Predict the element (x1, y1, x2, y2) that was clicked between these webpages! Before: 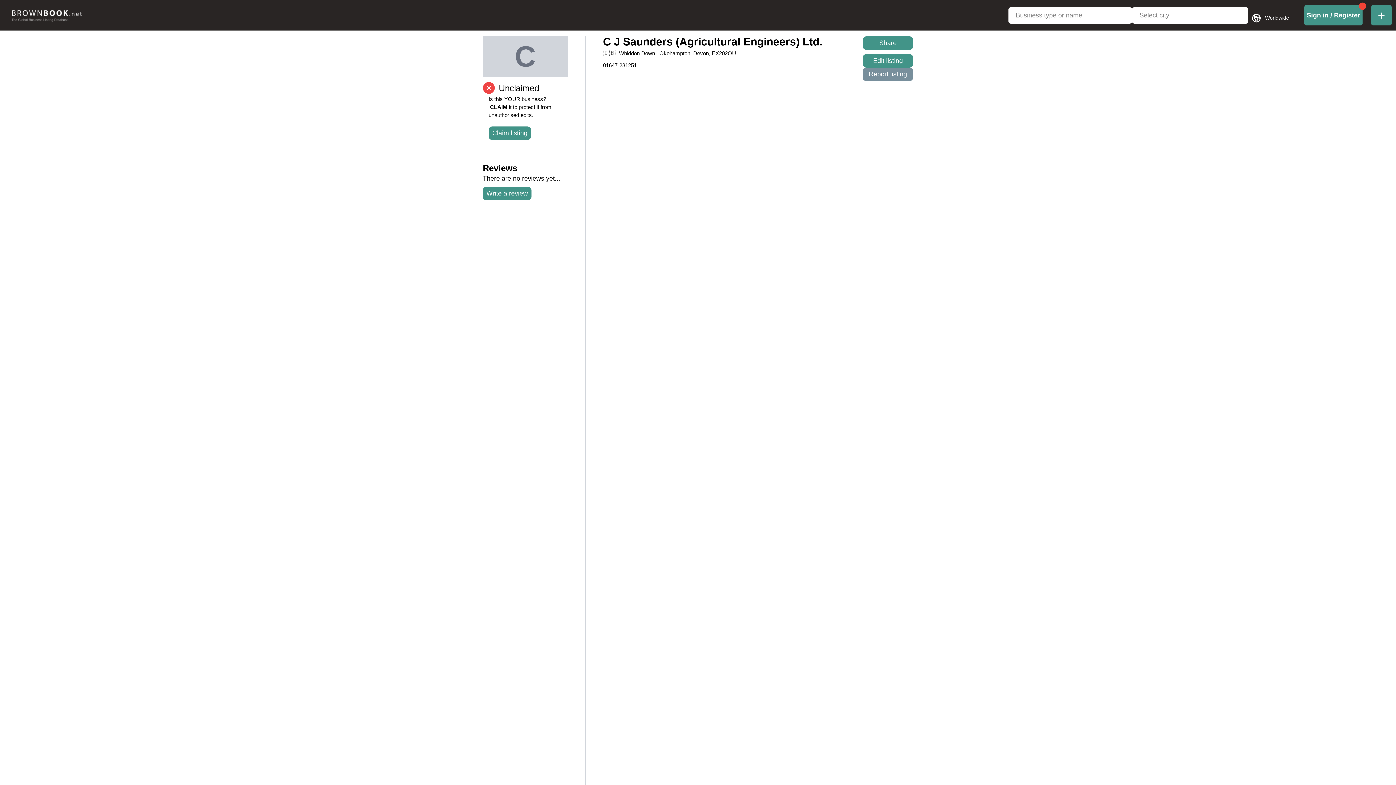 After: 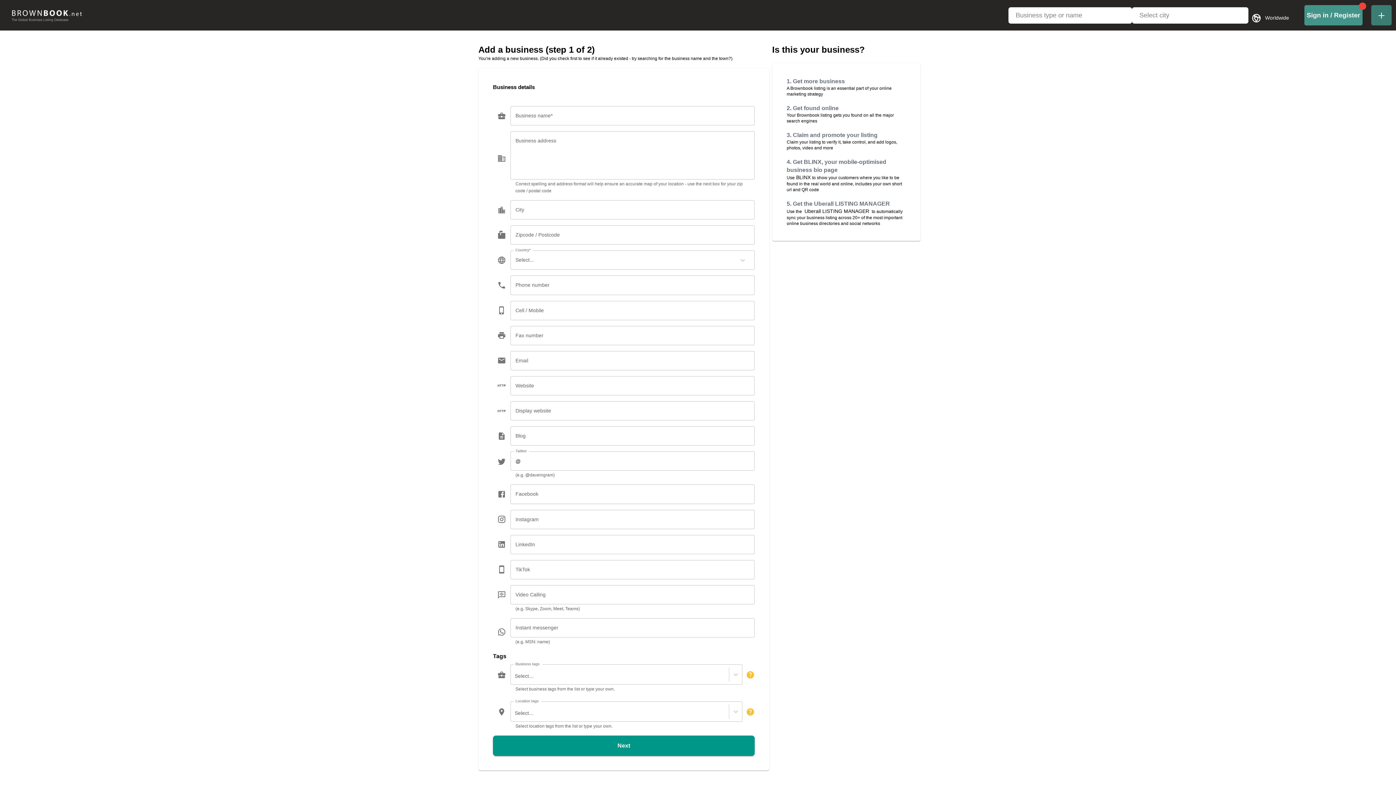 Action: bbox: (1371, 5, 1392, 25) label: add-business-link